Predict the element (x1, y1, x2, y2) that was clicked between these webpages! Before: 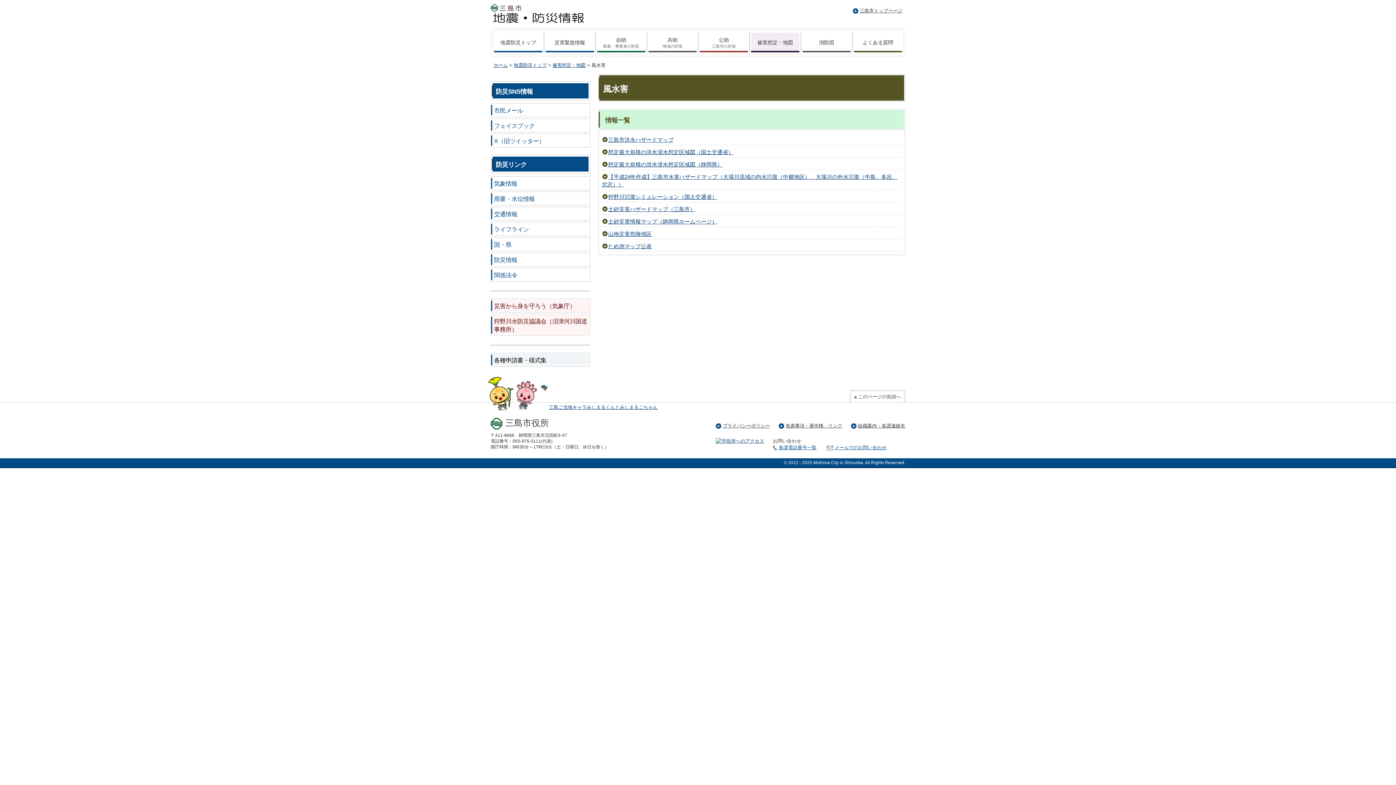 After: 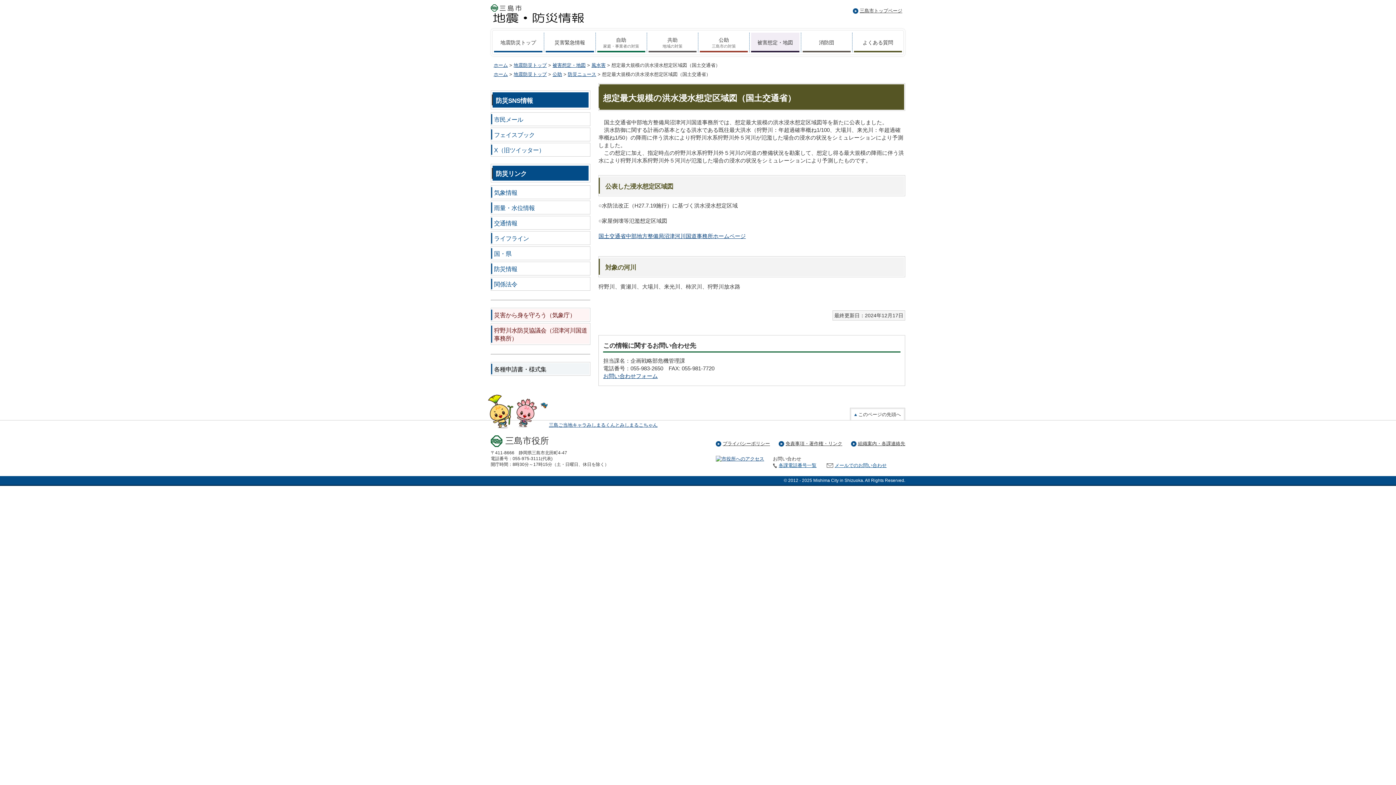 Action: bbox: (601, 148, 733, 155) label: 想定最大規模の洪水浸水想定区域図（国土交通省）